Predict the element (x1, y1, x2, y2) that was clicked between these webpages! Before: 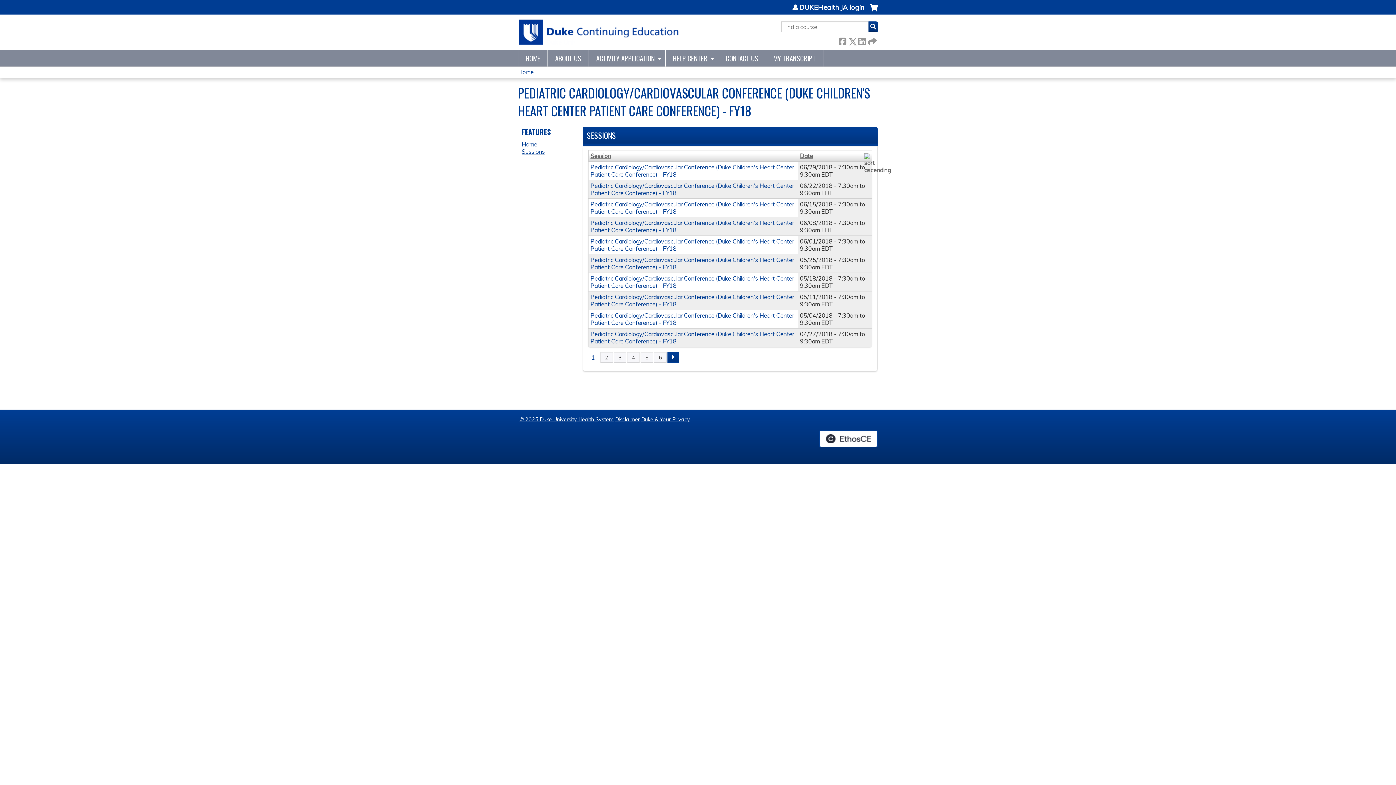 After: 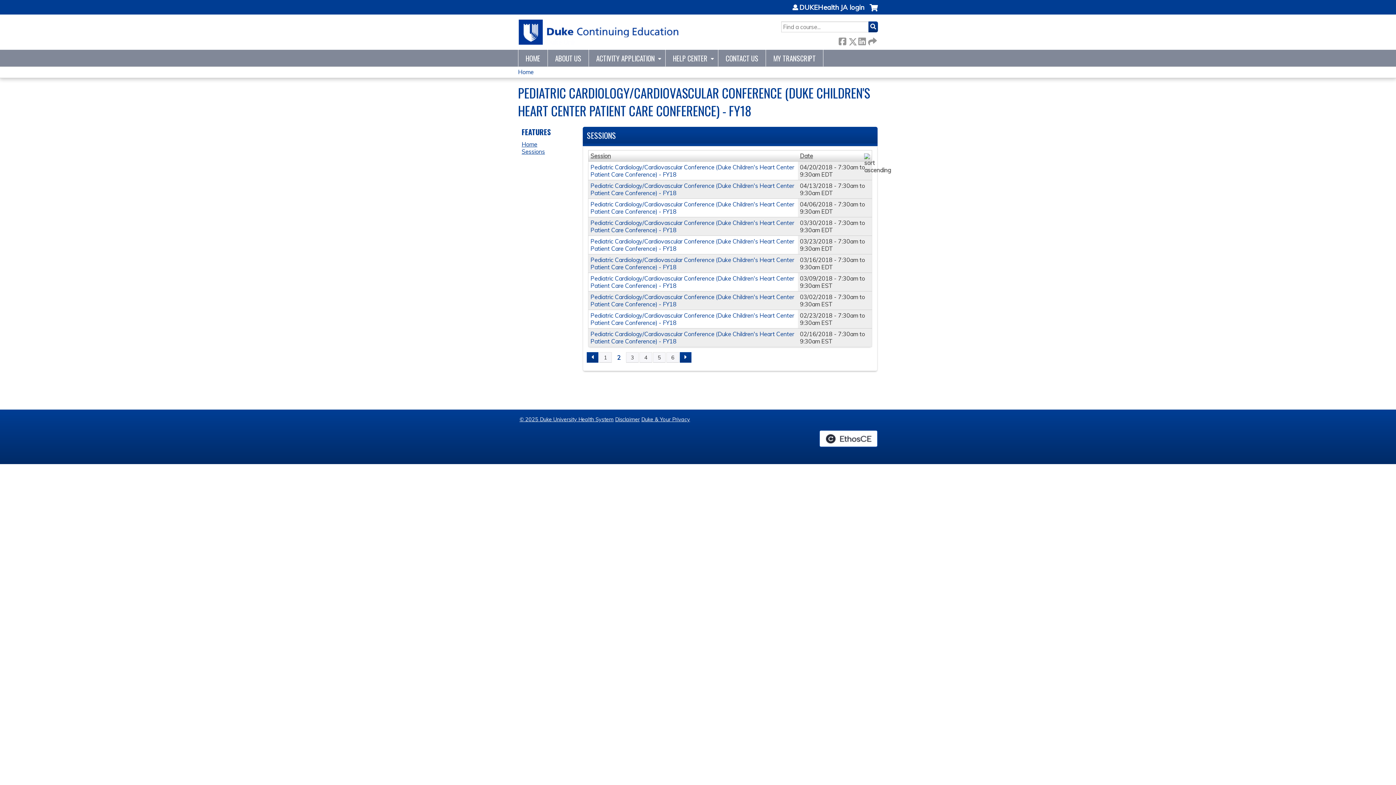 Action: bbox: (600, 352, 613, 362) label: 2